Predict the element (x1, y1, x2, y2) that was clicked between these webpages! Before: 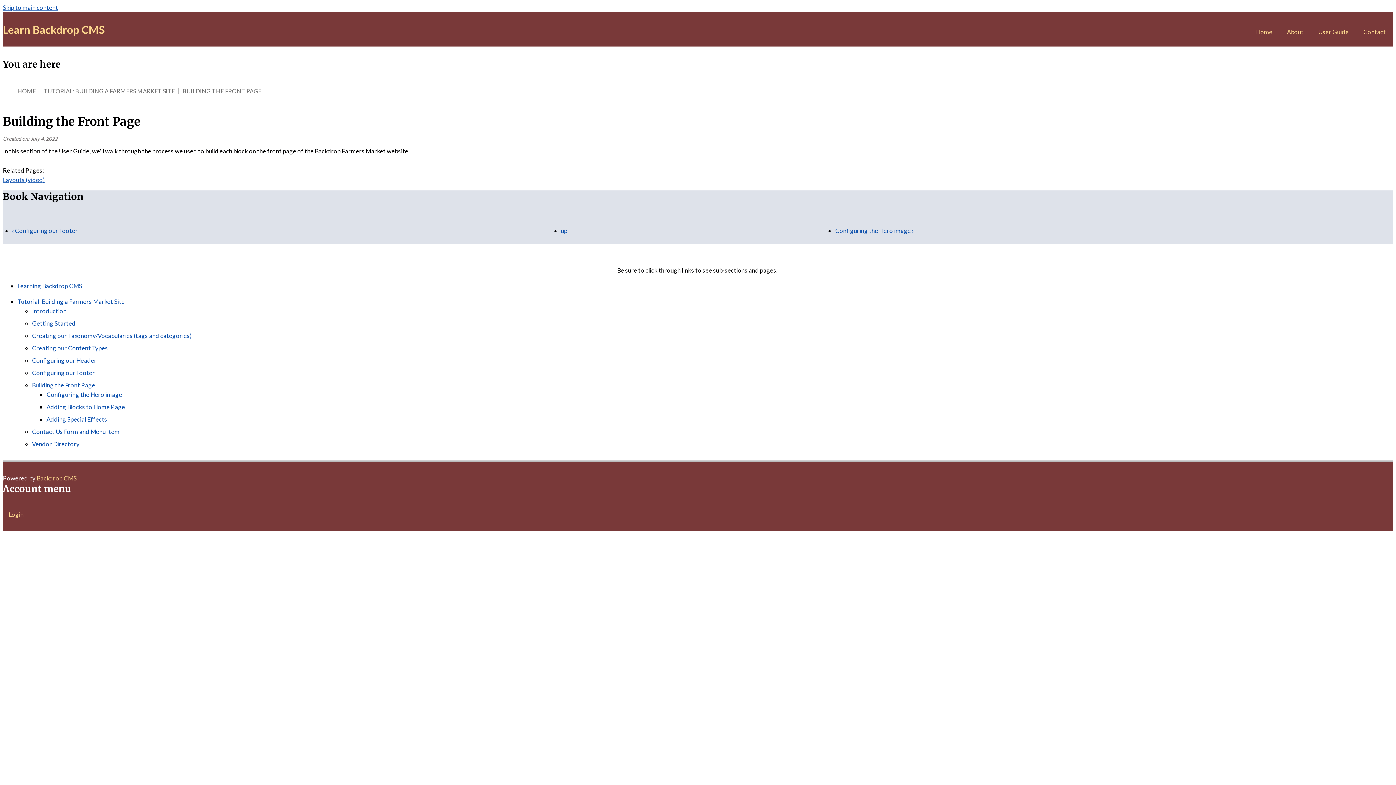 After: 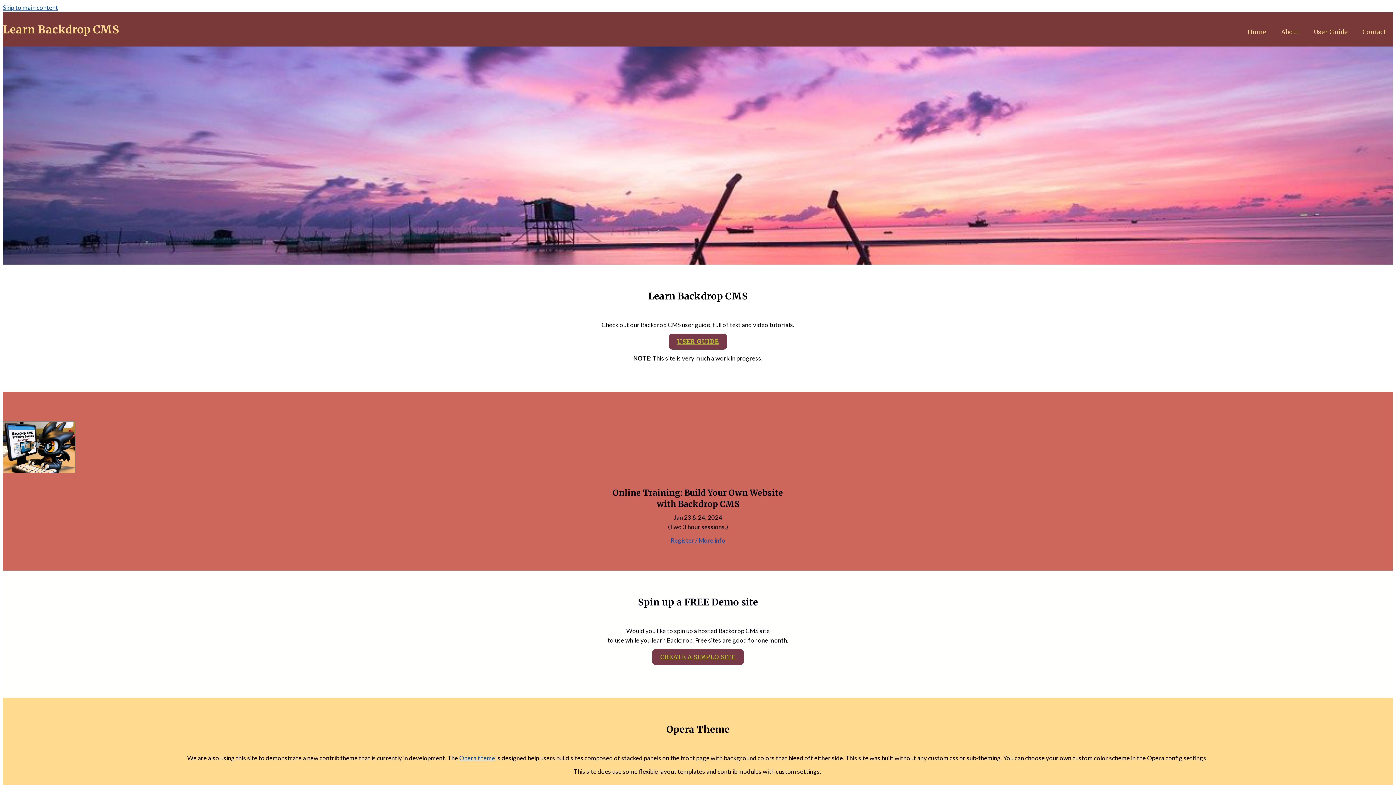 Action: label: Learn Backdrop CMS bbox: (2, 12, 104, 46)